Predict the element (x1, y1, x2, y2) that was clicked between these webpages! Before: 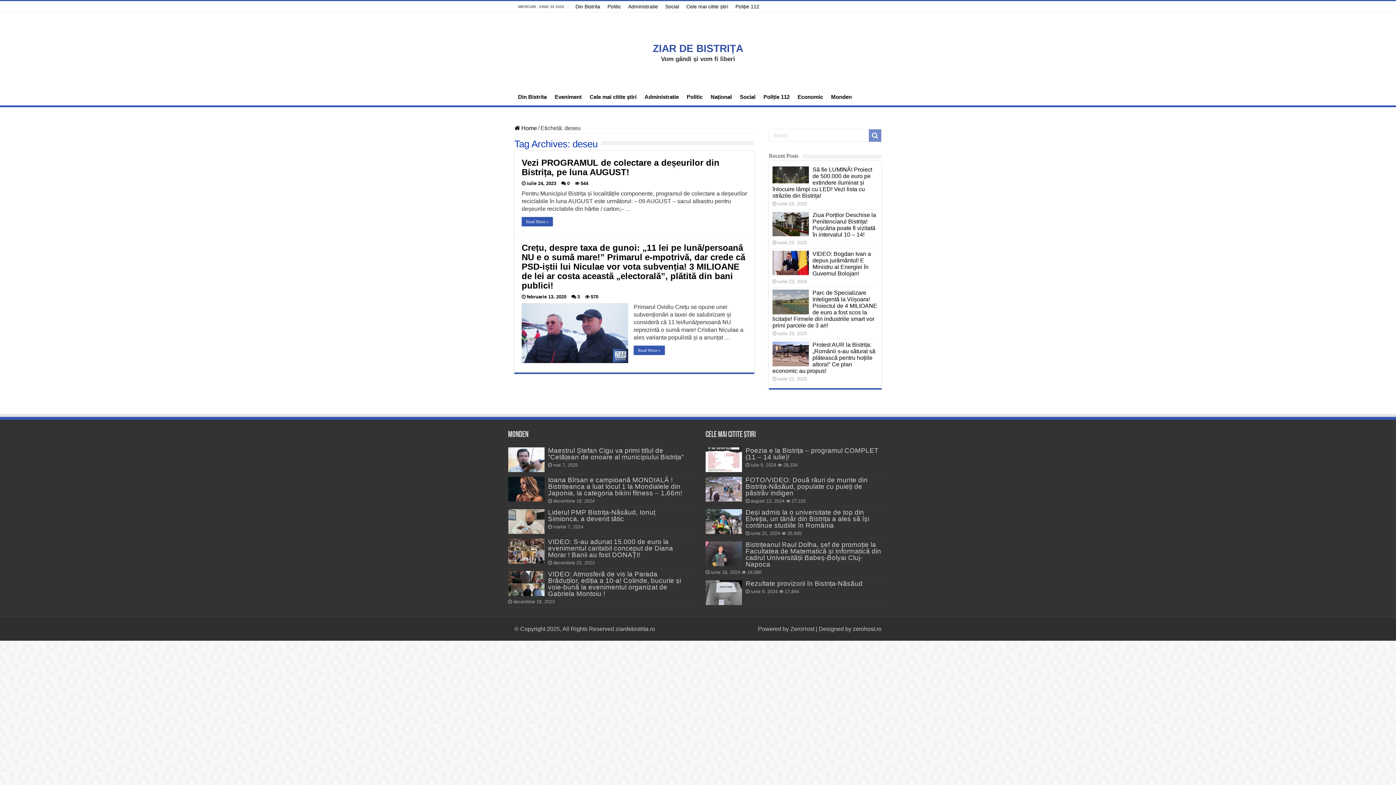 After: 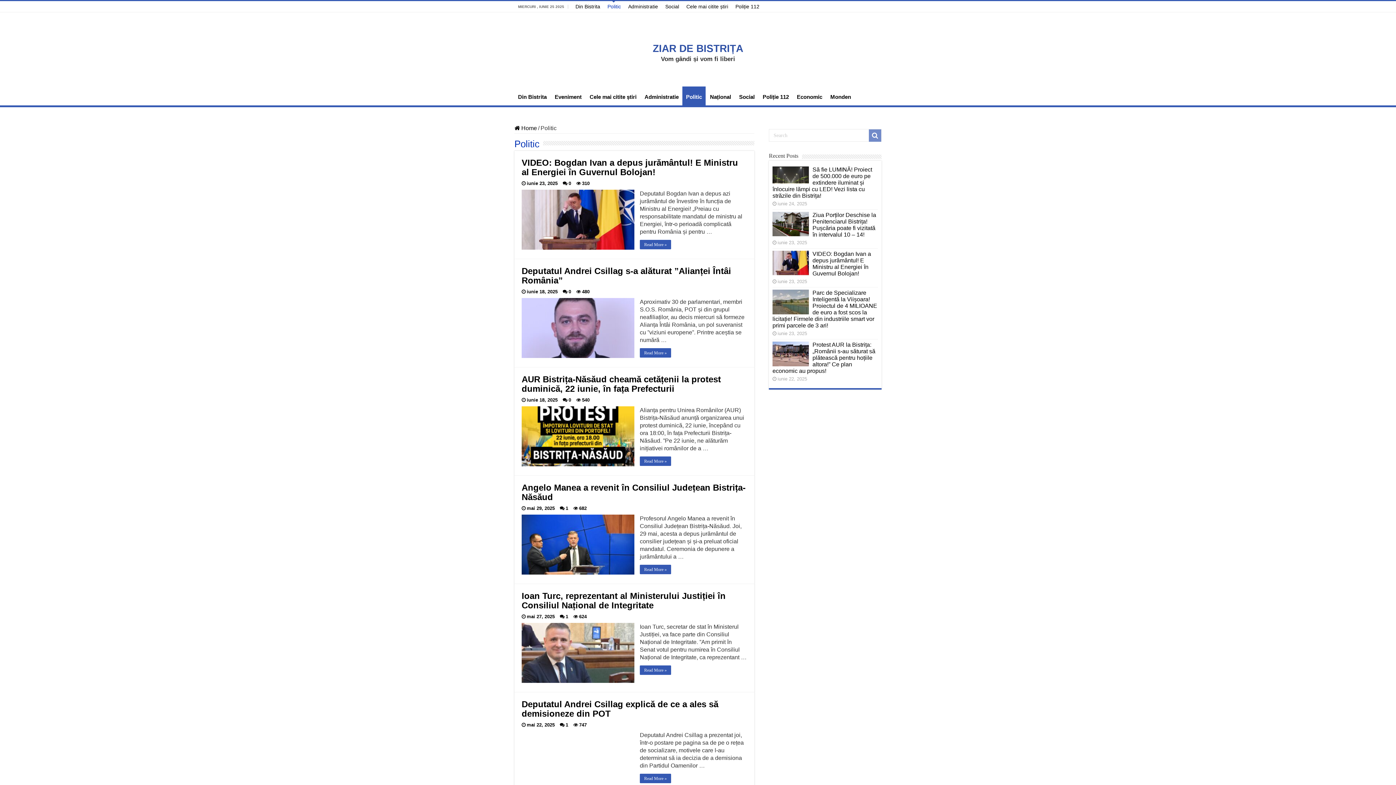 Action: bbox: (604, 1, 624, 12) label: Politic